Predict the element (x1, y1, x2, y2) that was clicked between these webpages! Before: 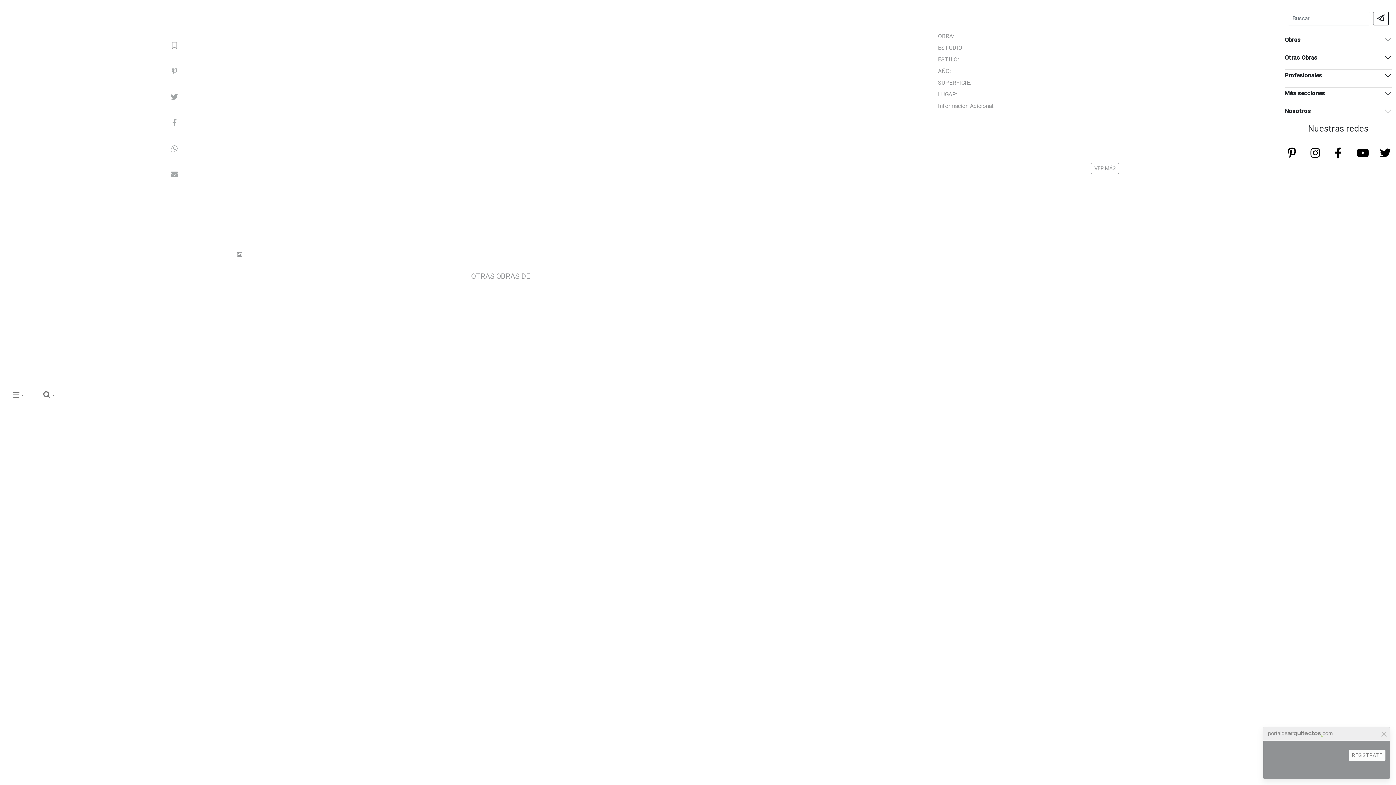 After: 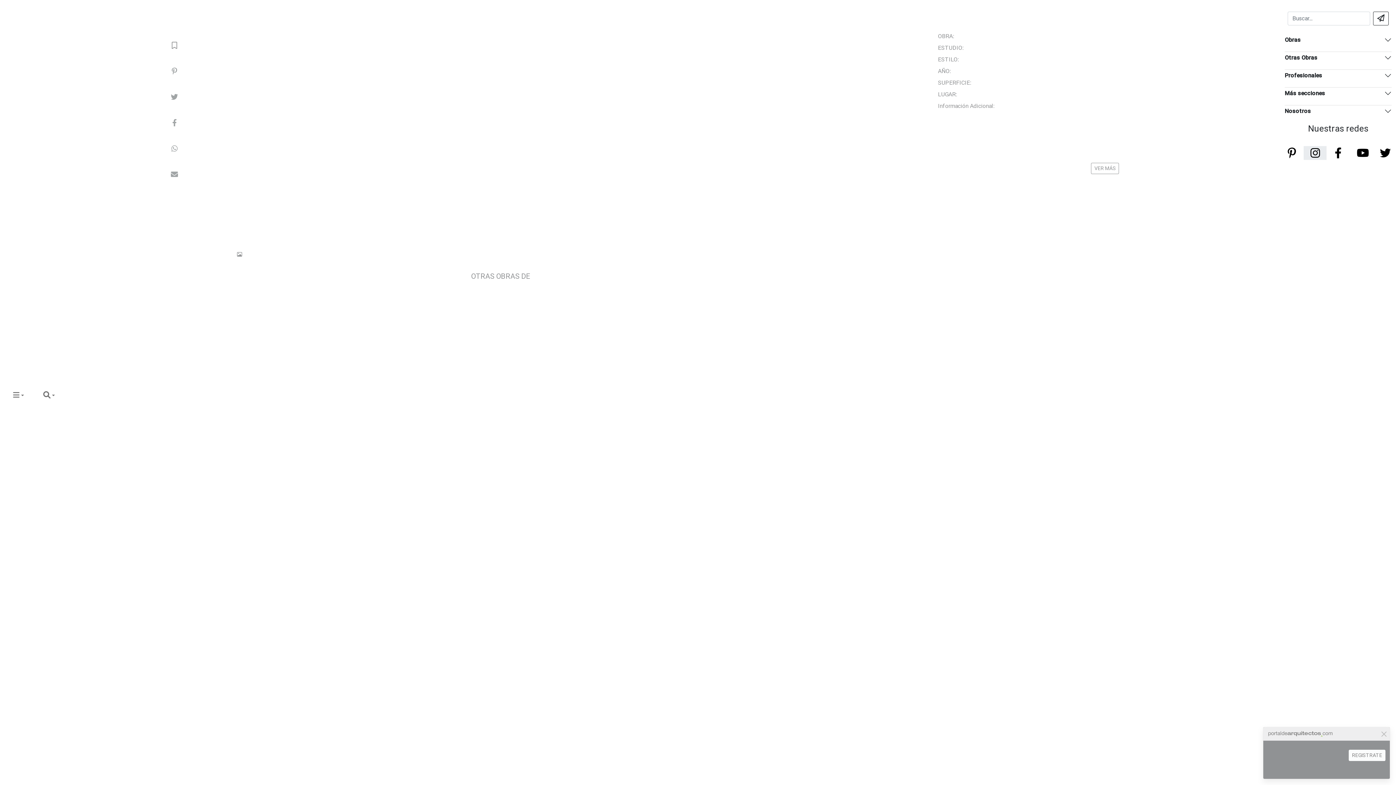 Action: bbox: (1303, 146, 1326, 160)